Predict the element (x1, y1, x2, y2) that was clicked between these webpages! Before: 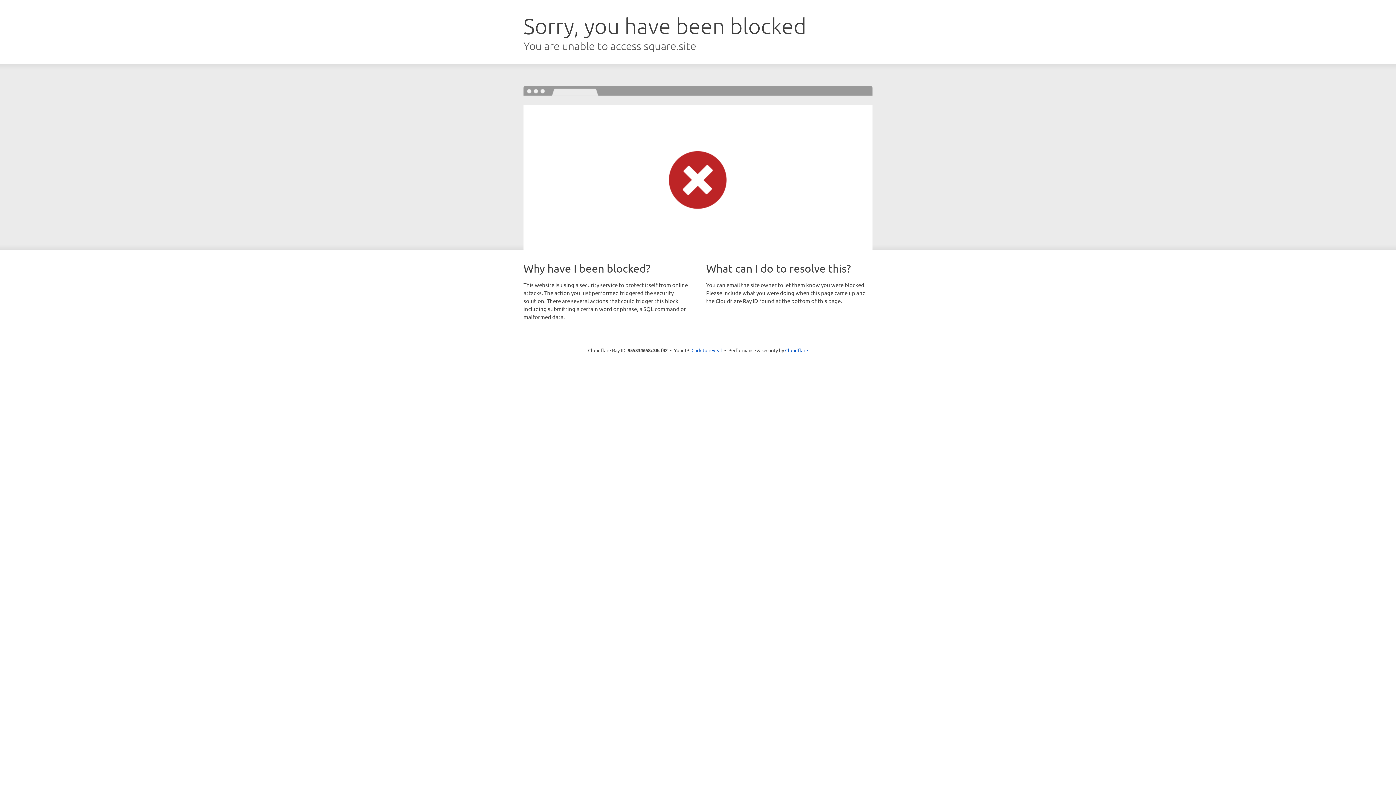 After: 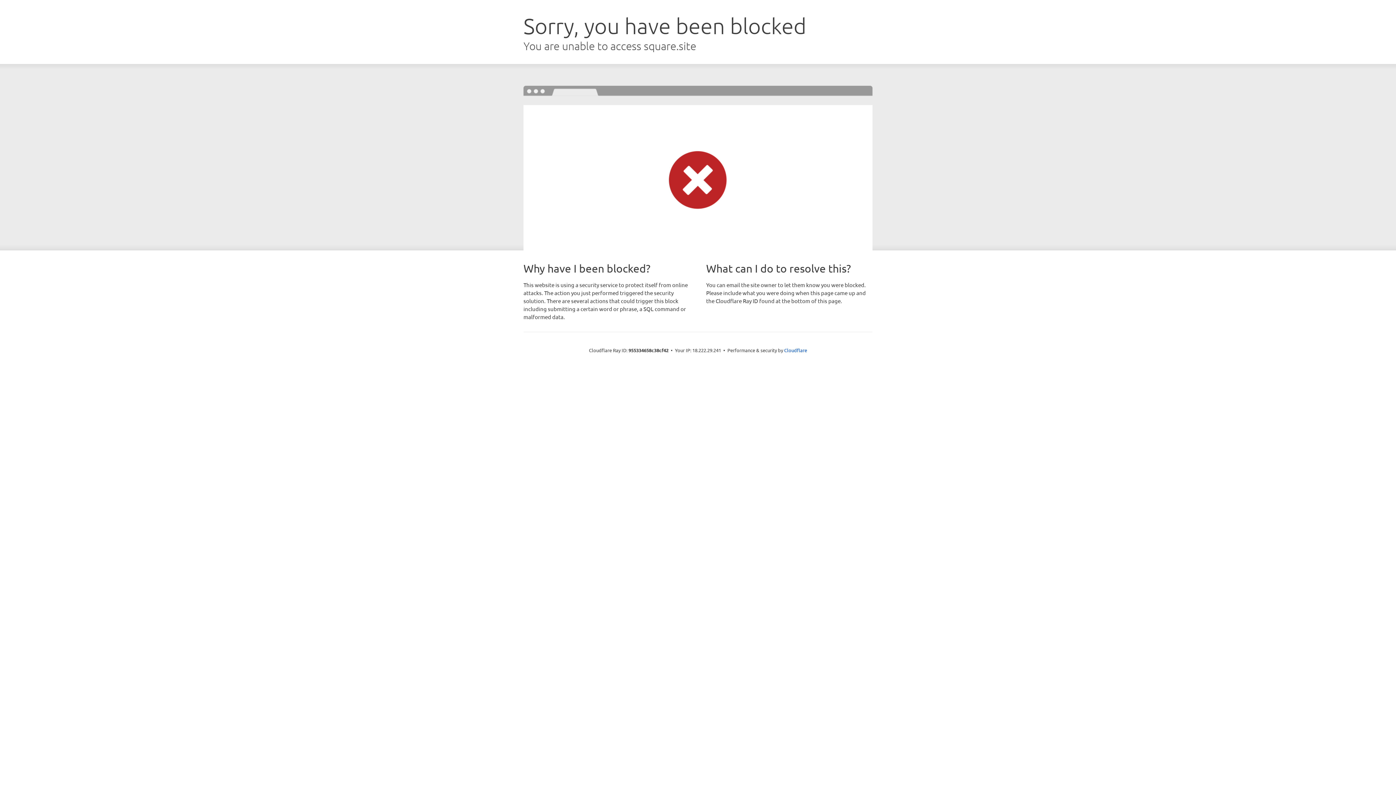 Action: label: Click to reveal bbox: (691, 346, 722, 353)